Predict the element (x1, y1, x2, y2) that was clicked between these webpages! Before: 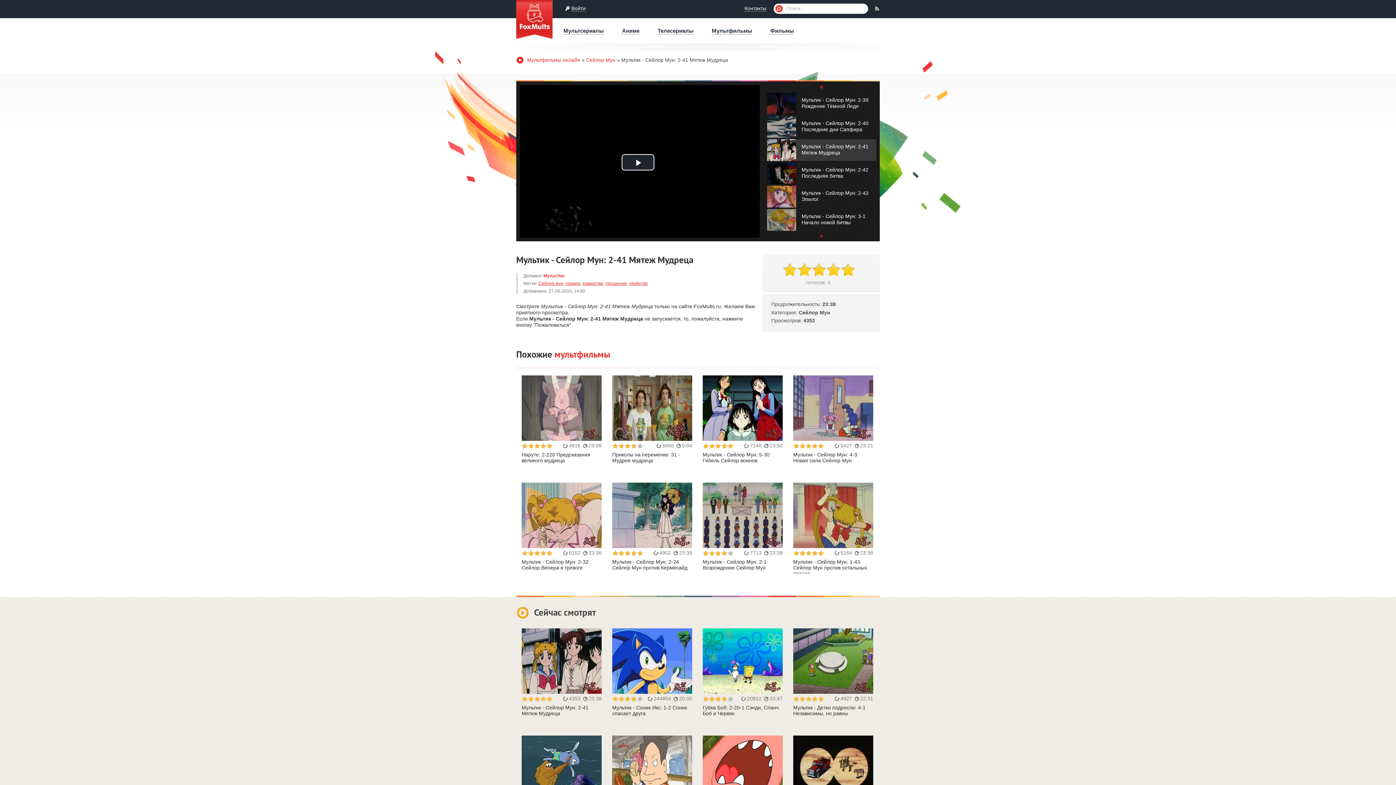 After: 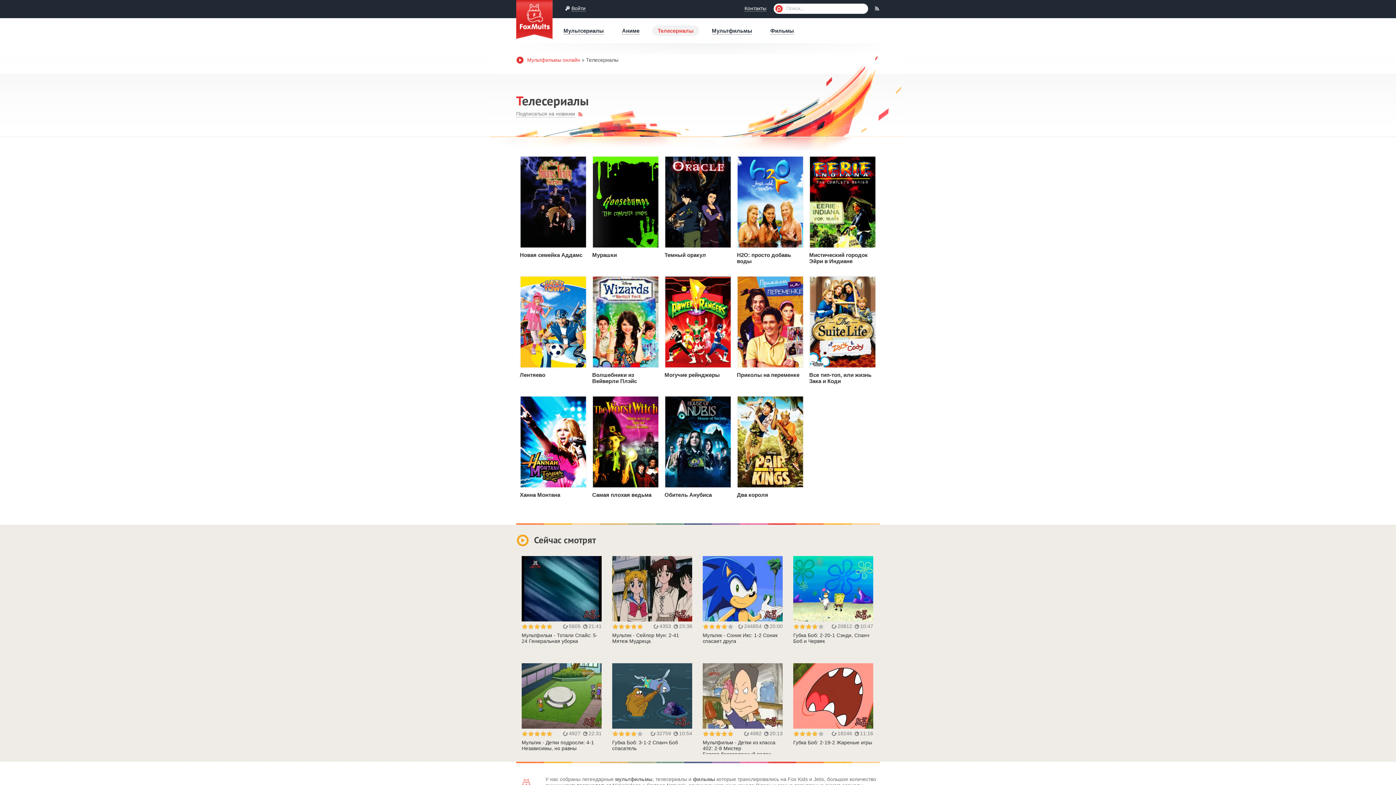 Action: bbox: (652, 25, 699, 34) label: Телесериалы